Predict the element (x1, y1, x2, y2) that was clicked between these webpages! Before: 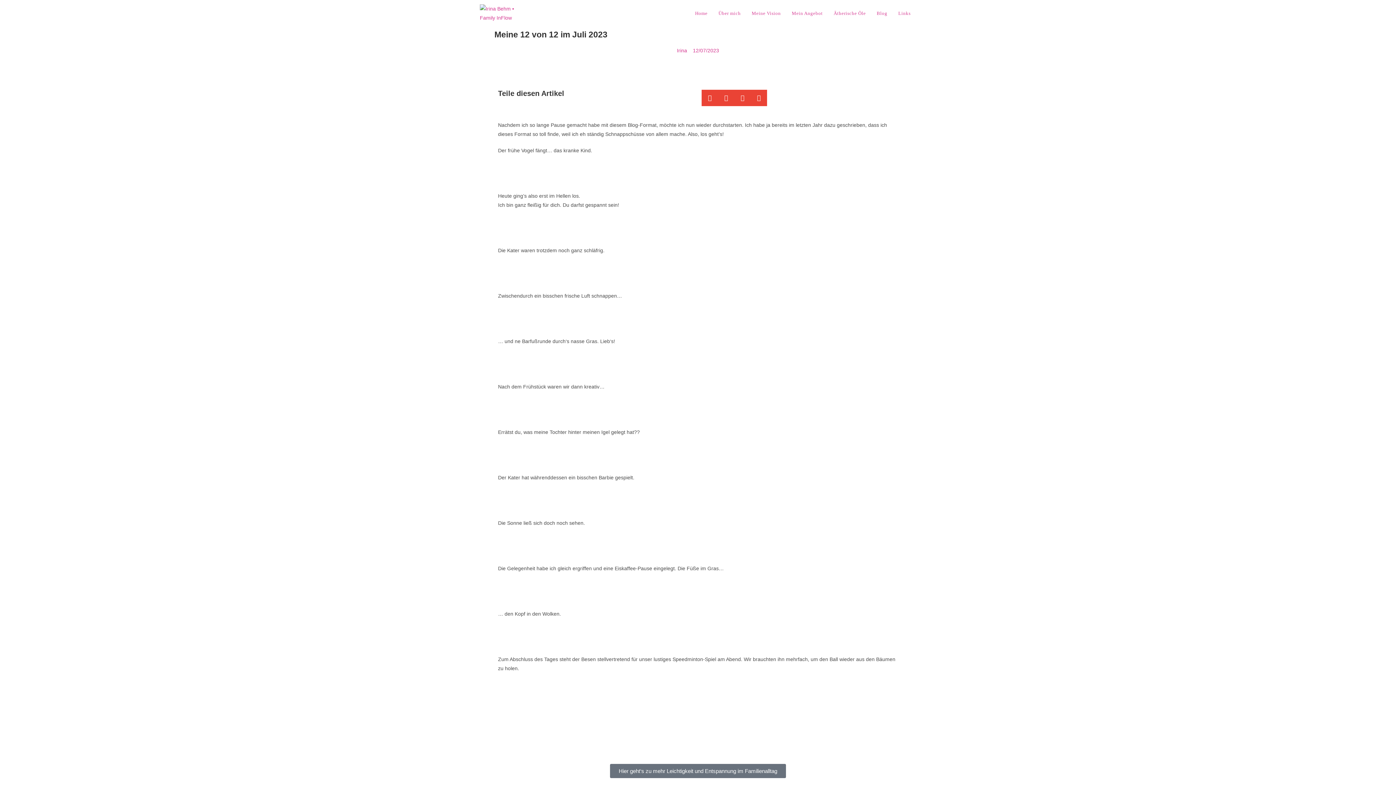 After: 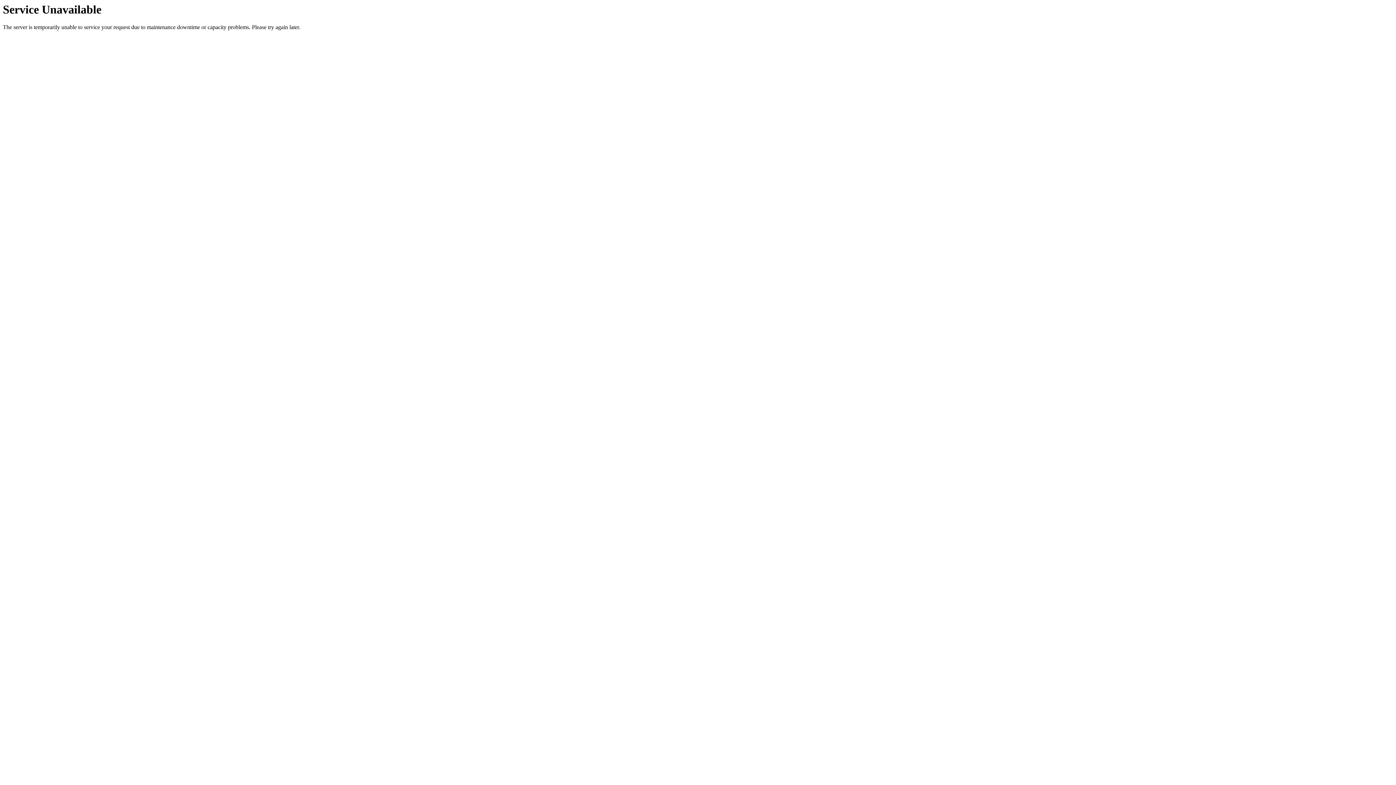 Action: label: Irina bbox: (677, 46, 687, 55)